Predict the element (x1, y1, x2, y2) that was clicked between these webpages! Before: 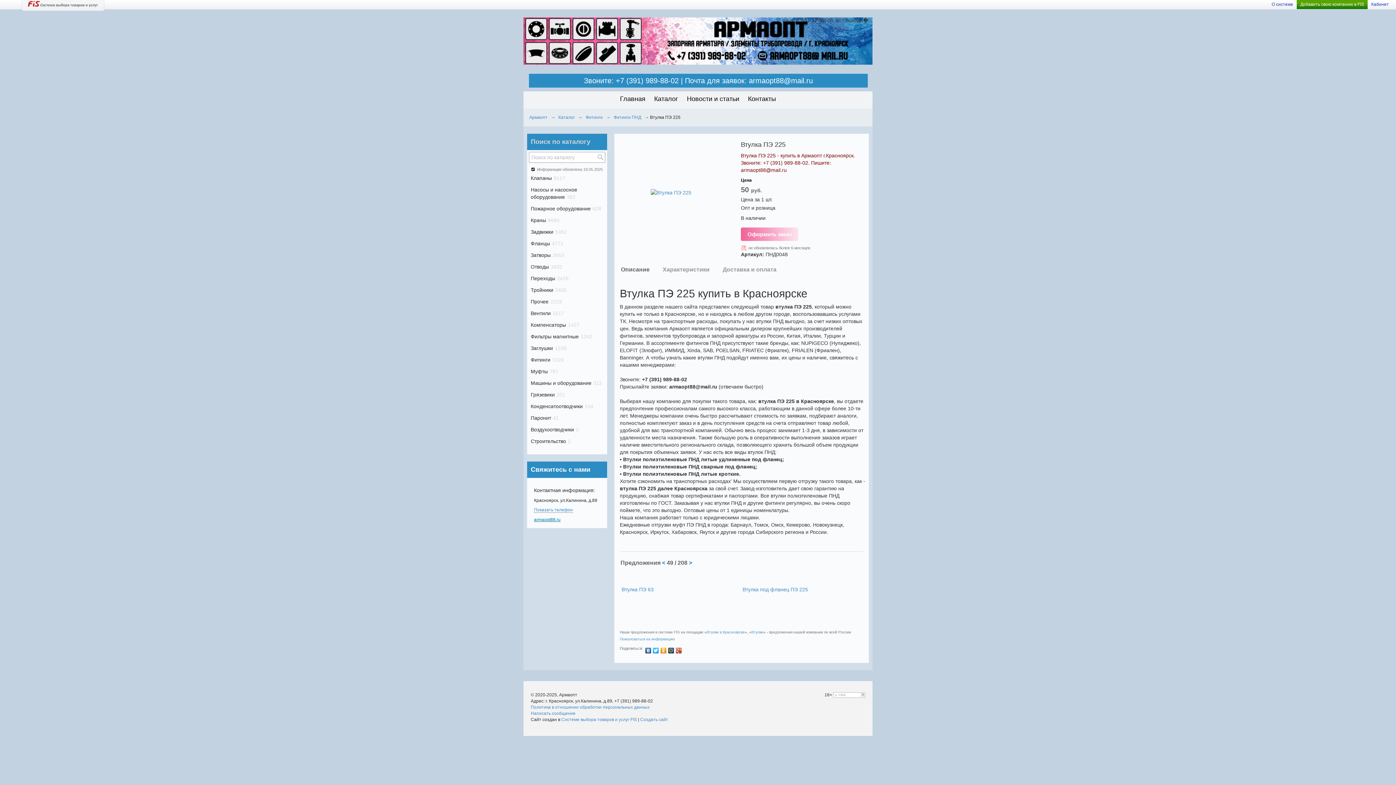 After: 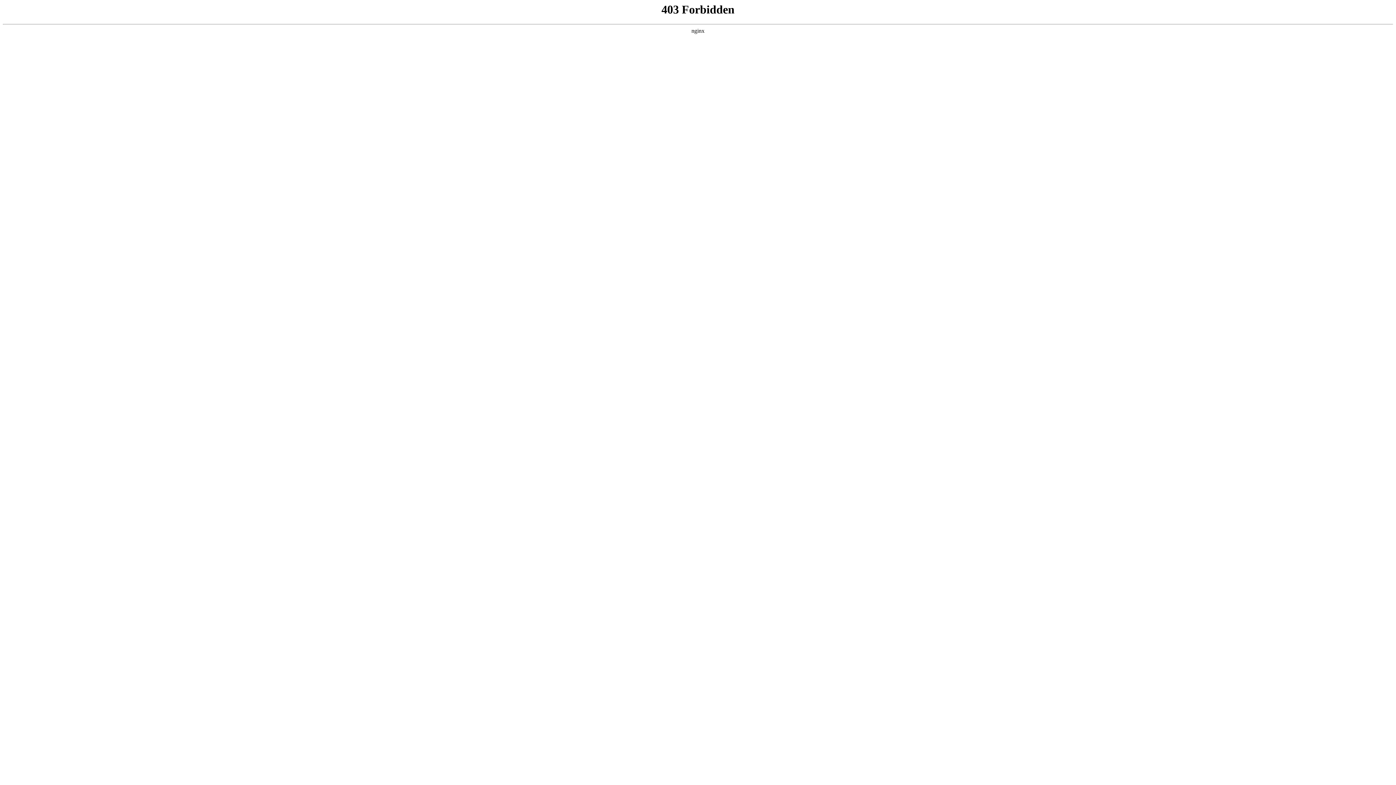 Action: label: Добавить свою компанию в FIS bbox: (1300, 1, 1364, 6)